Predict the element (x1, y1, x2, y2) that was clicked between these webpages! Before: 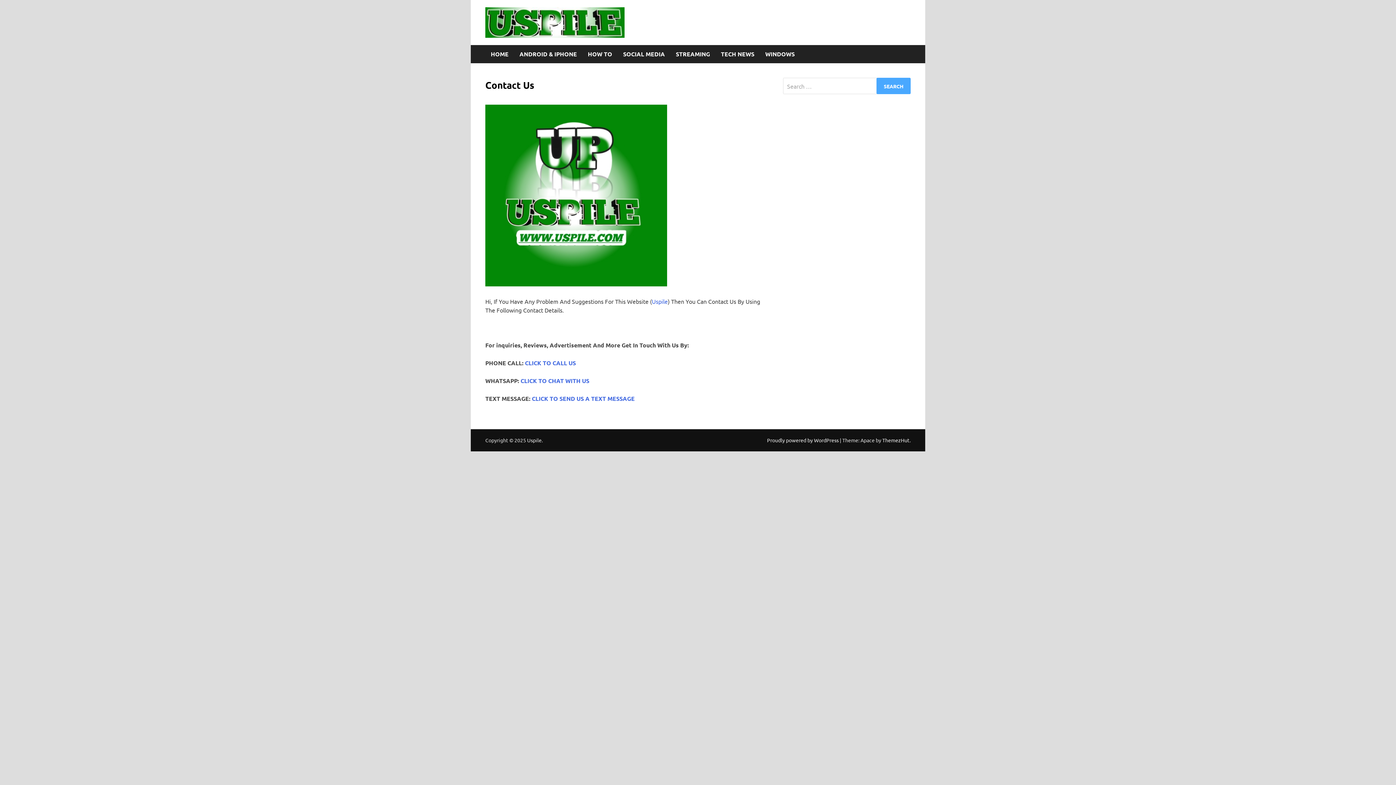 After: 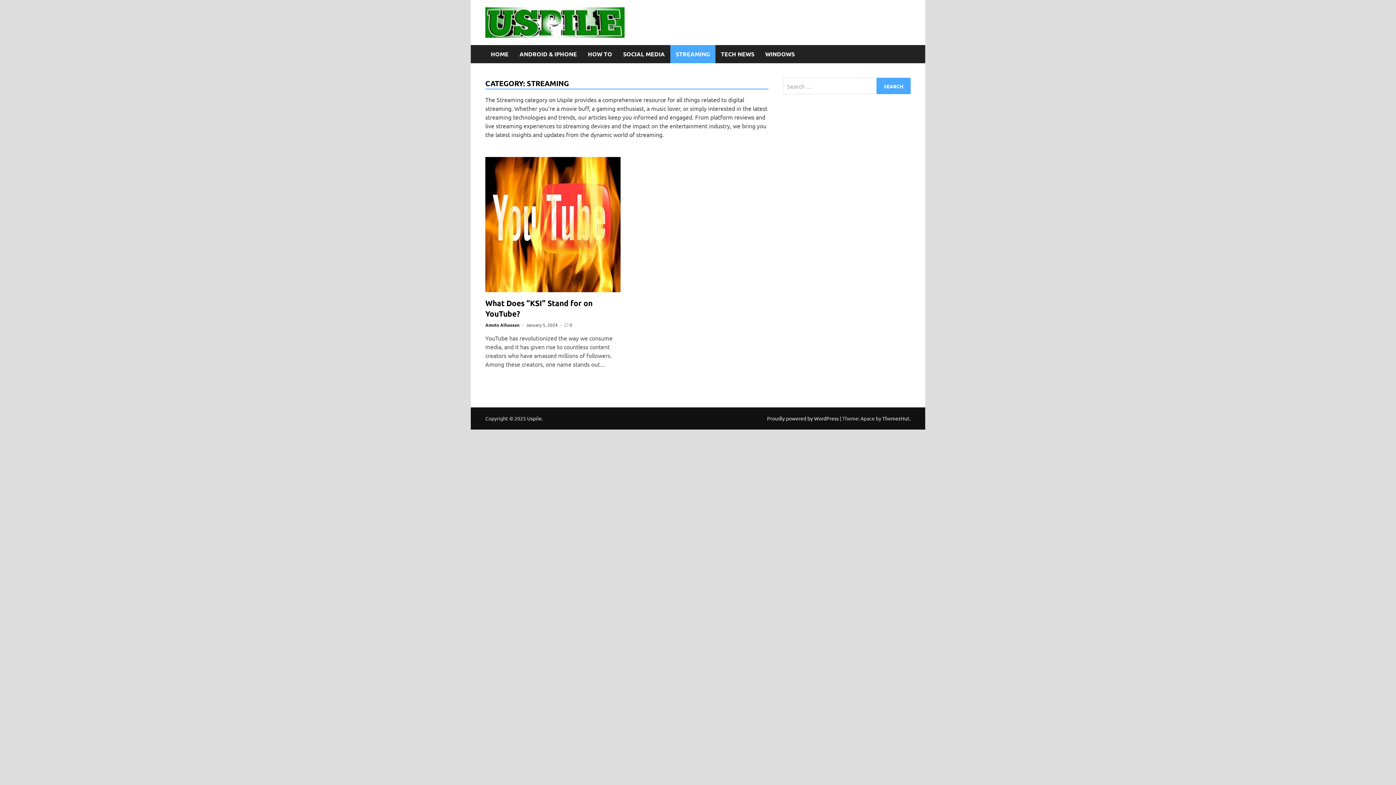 Action: label: STREAMING bbox: (670, 45, 715, 63)